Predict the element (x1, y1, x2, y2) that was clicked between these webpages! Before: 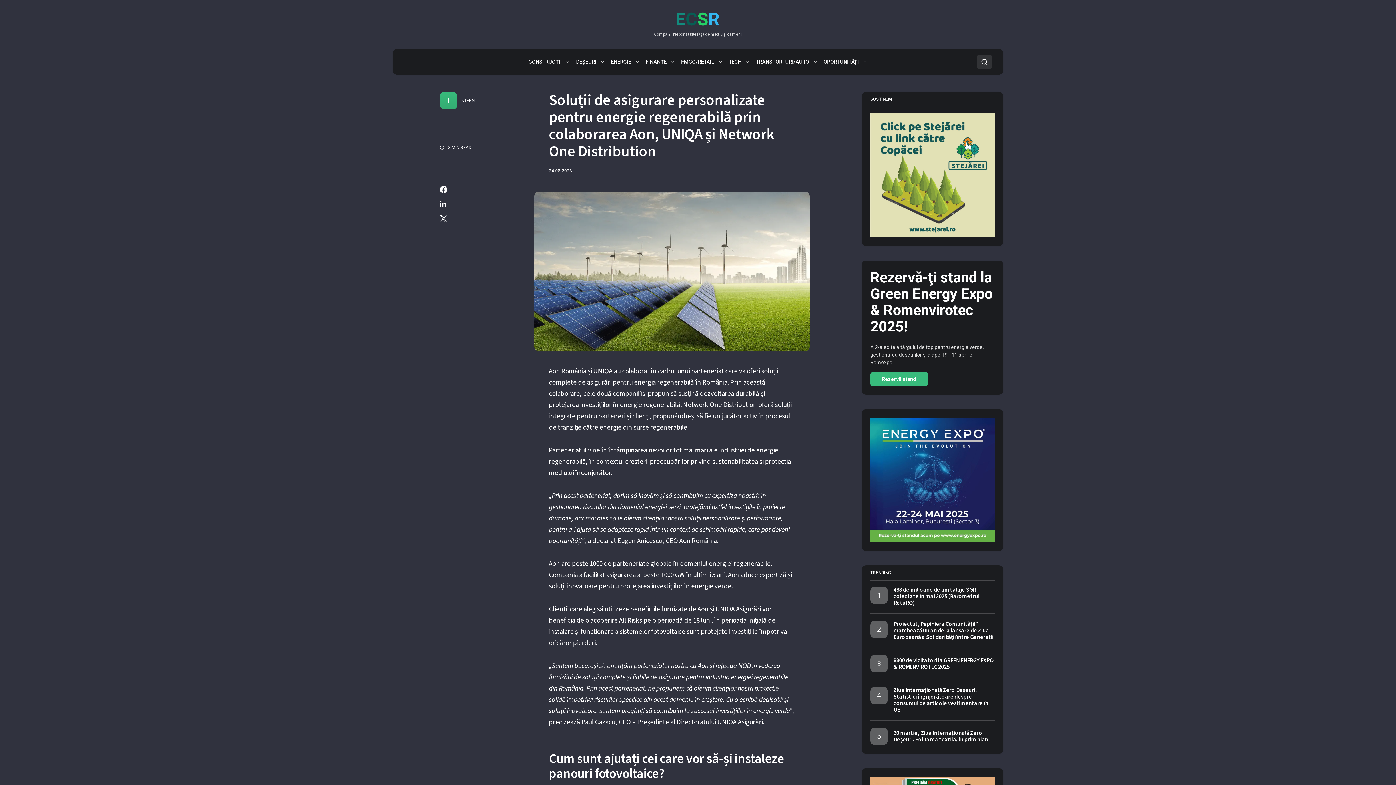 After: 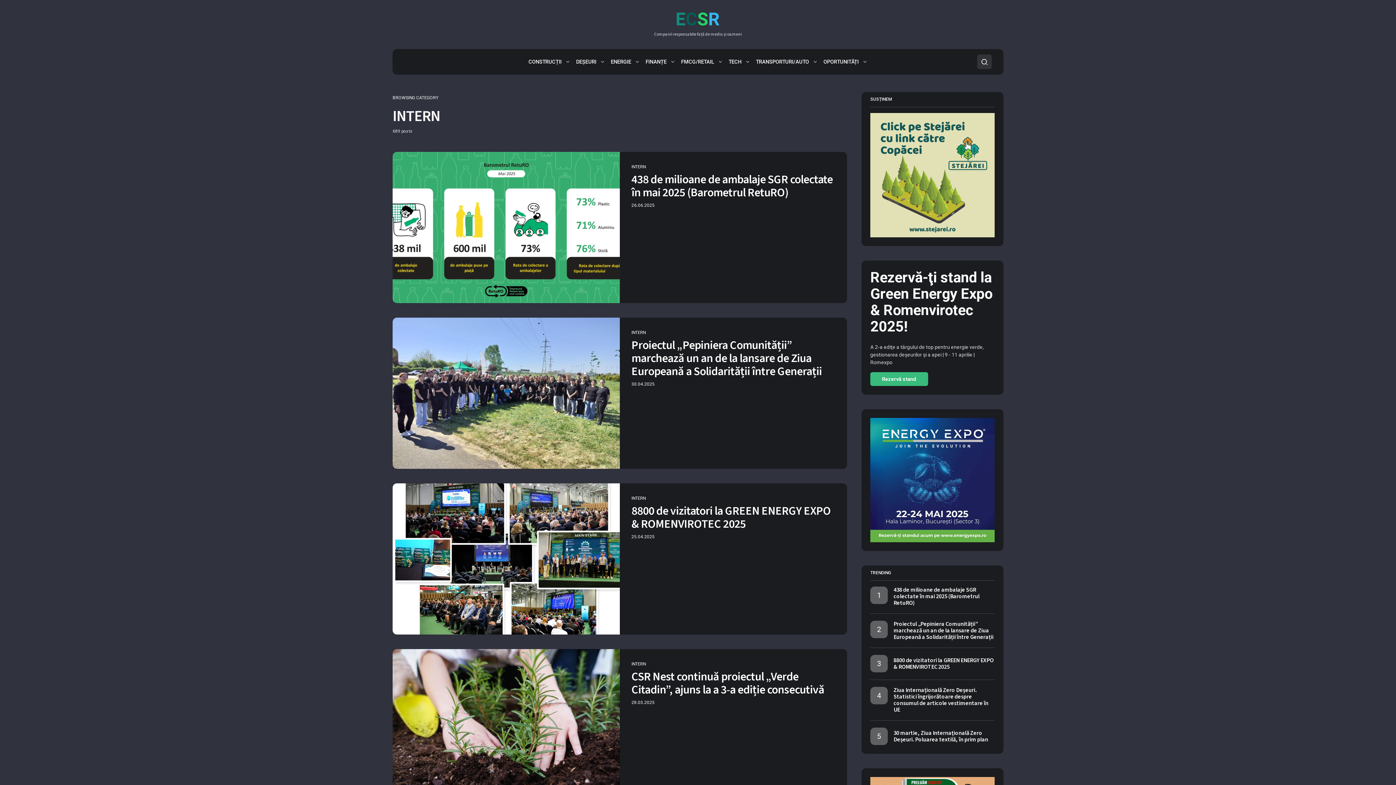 Action: label: I bbox: (440, 92, 457, 109)